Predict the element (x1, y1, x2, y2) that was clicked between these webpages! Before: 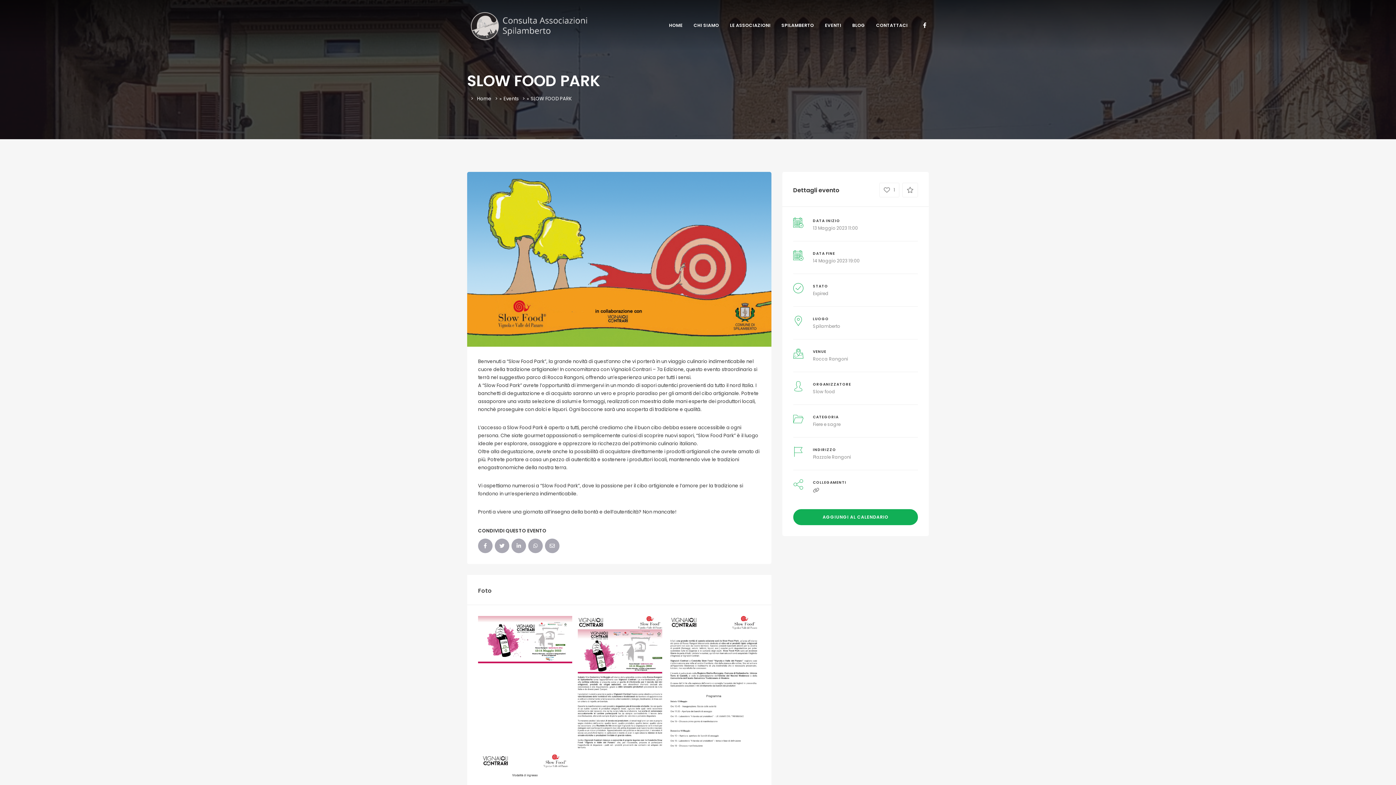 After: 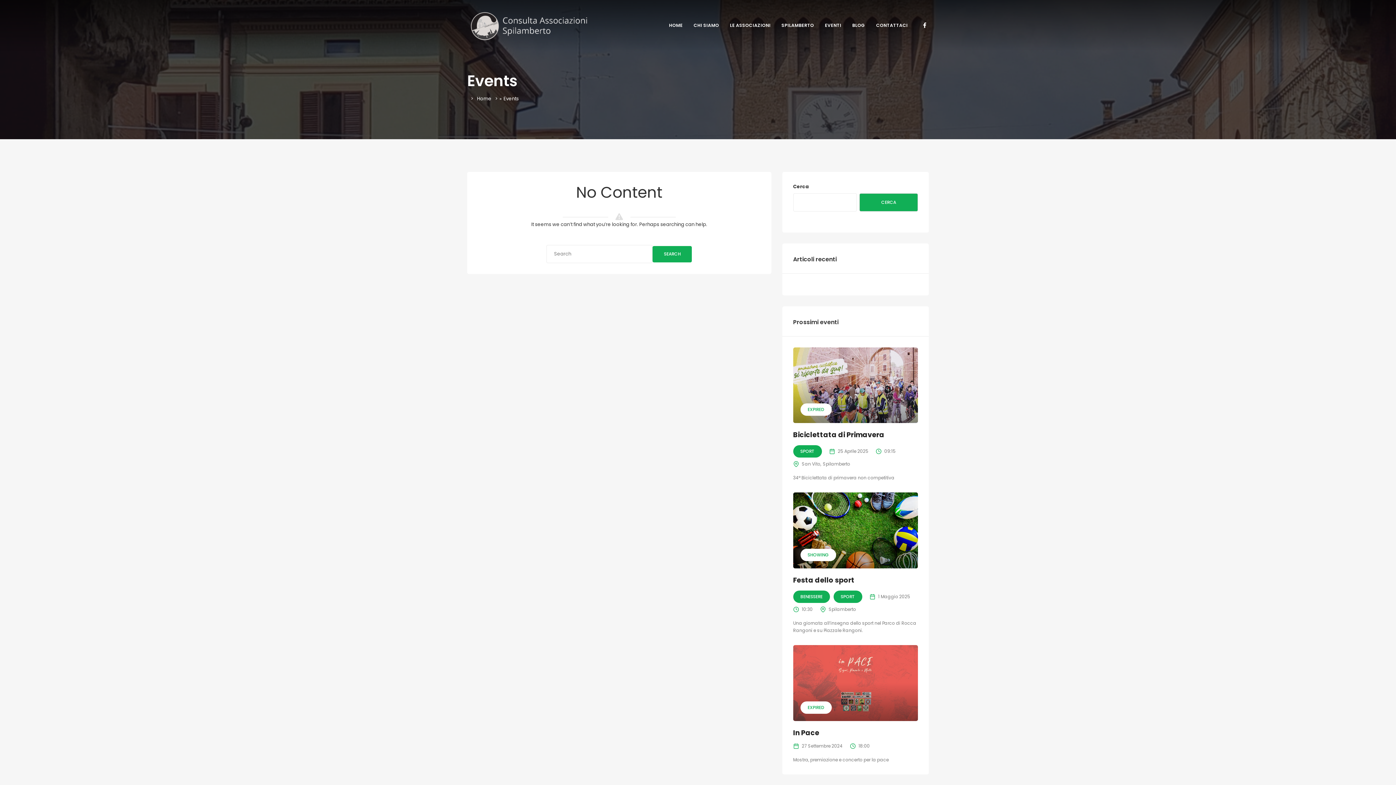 Action: bbox: (503, 94, 518, 102) label: Events